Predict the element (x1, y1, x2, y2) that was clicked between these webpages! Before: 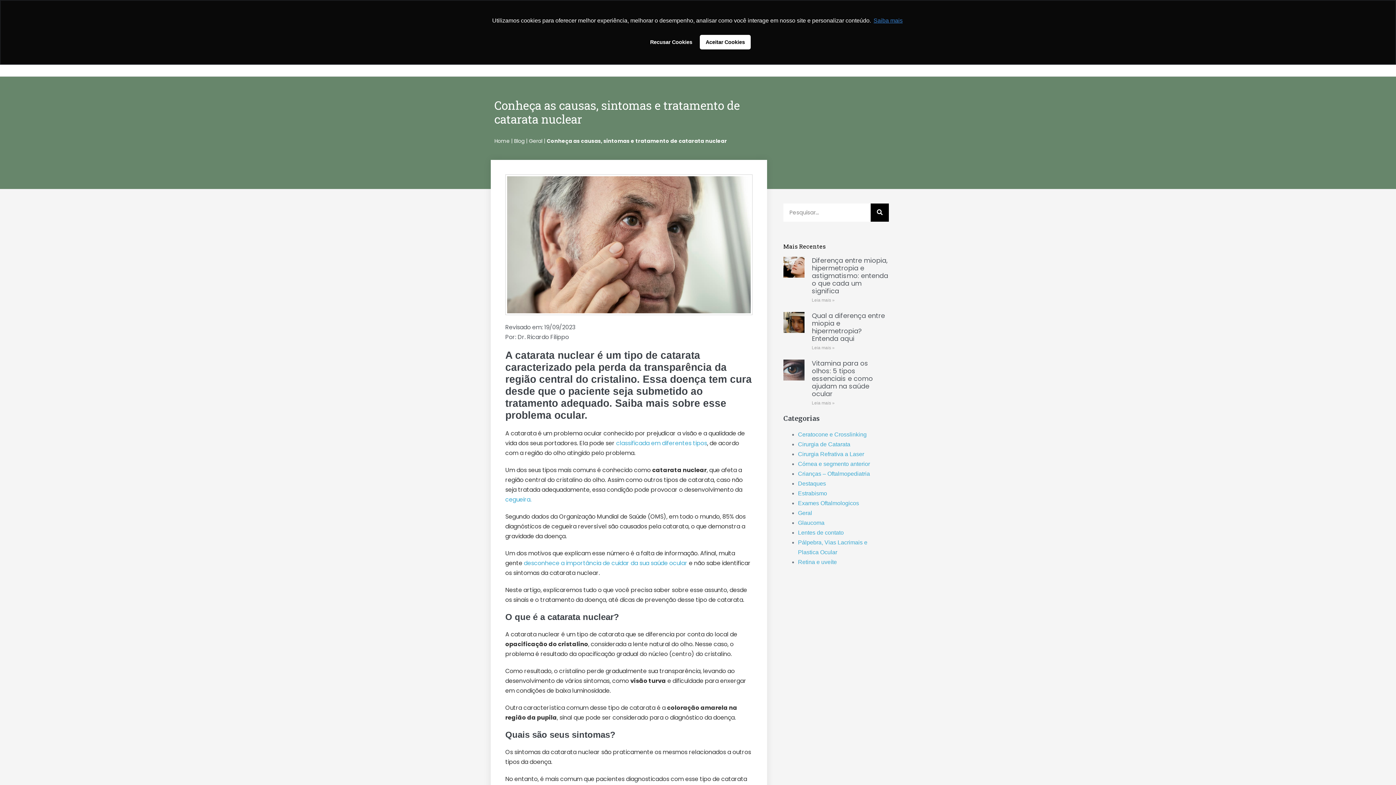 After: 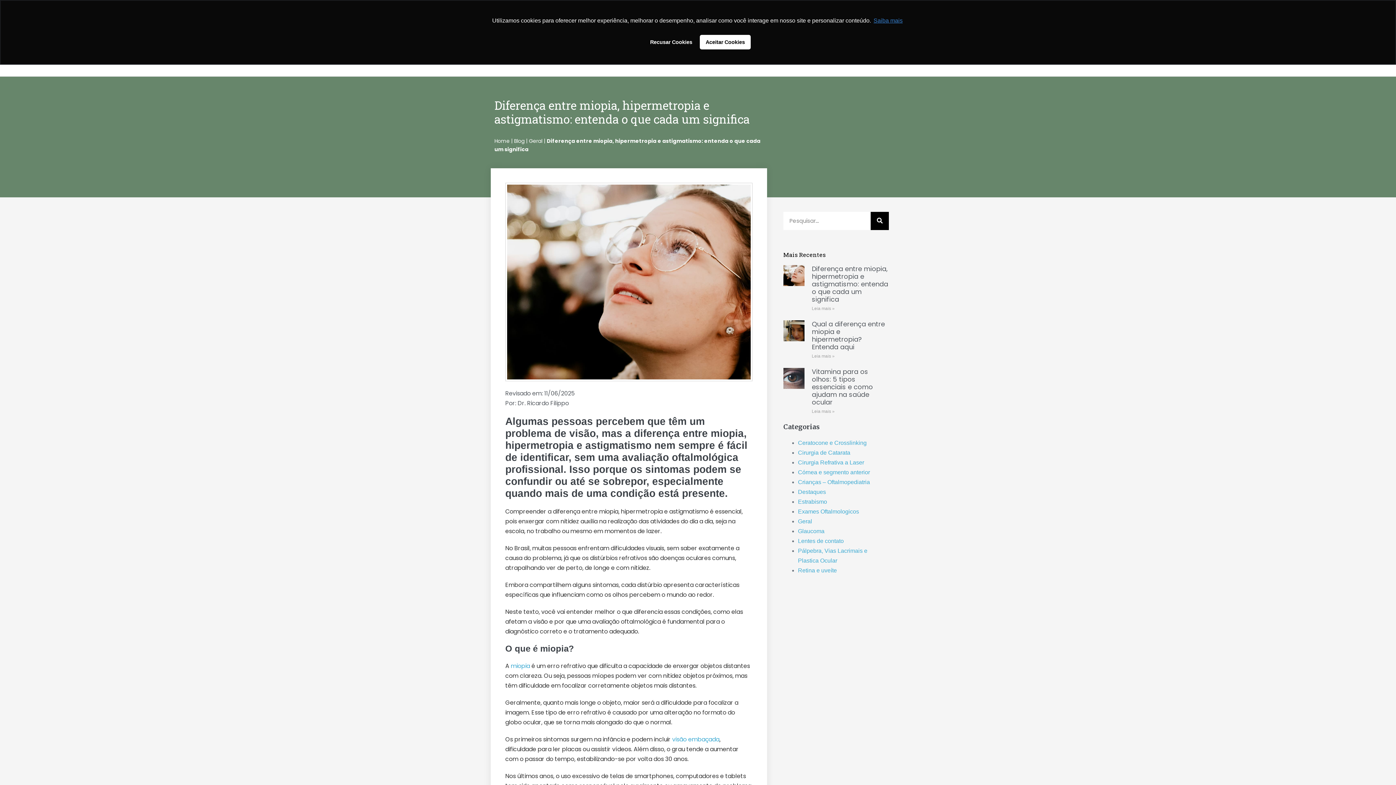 Action: label: Leia mais sobre Diferença entre miopia, hipermetropia e astigmatismo: entenda o que cada um significa bbox: (811, 297, 834, 302)